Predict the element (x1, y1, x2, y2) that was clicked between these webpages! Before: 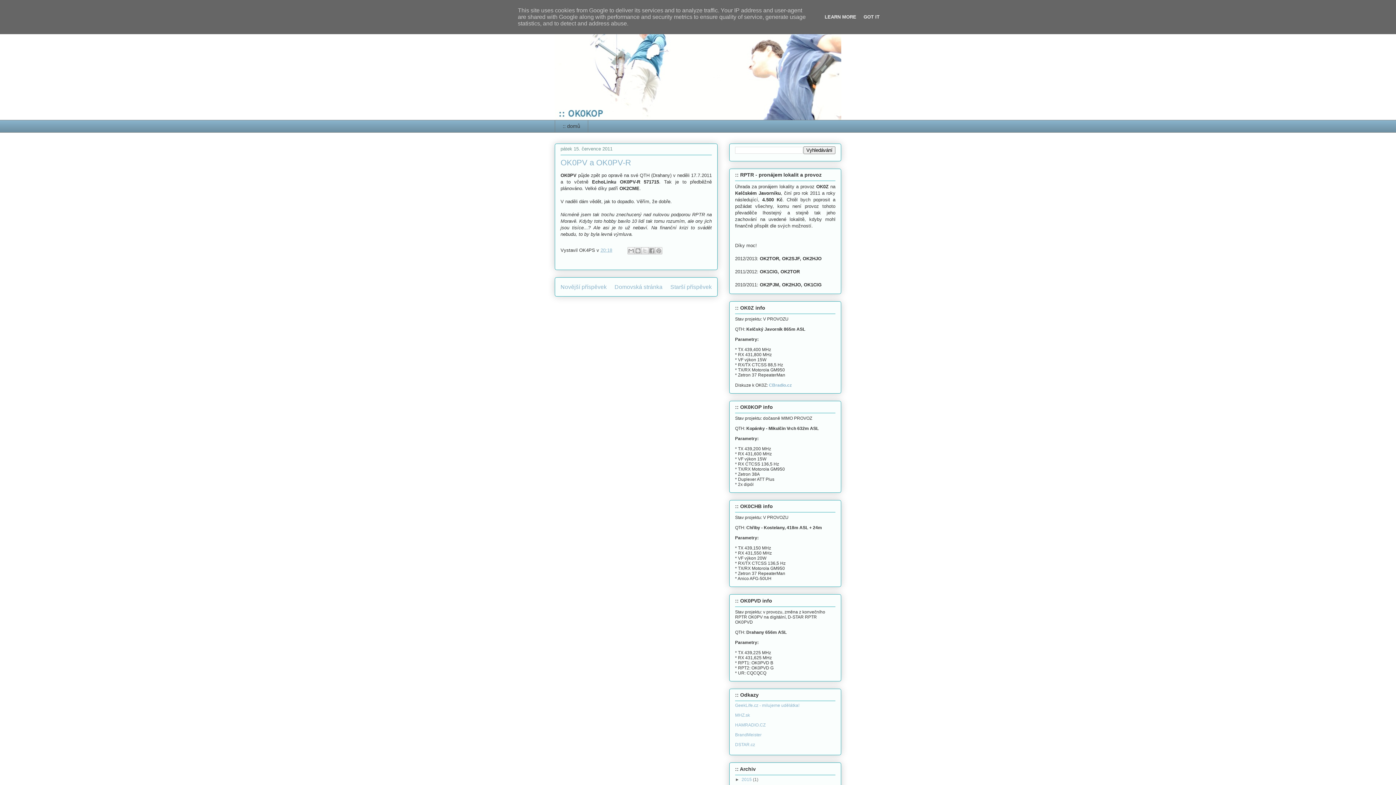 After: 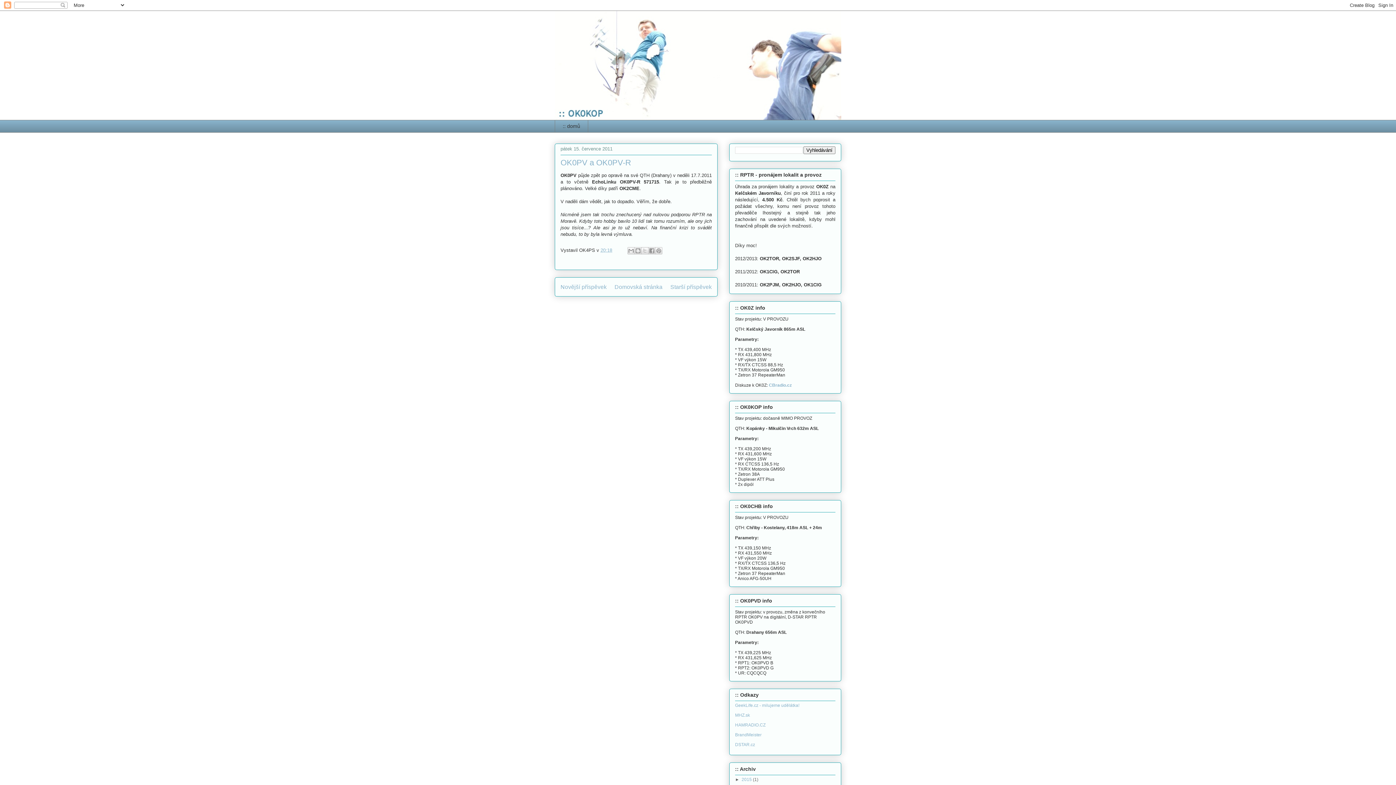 Action: label: GOT IT bbox: (861, 14, 882, 19)